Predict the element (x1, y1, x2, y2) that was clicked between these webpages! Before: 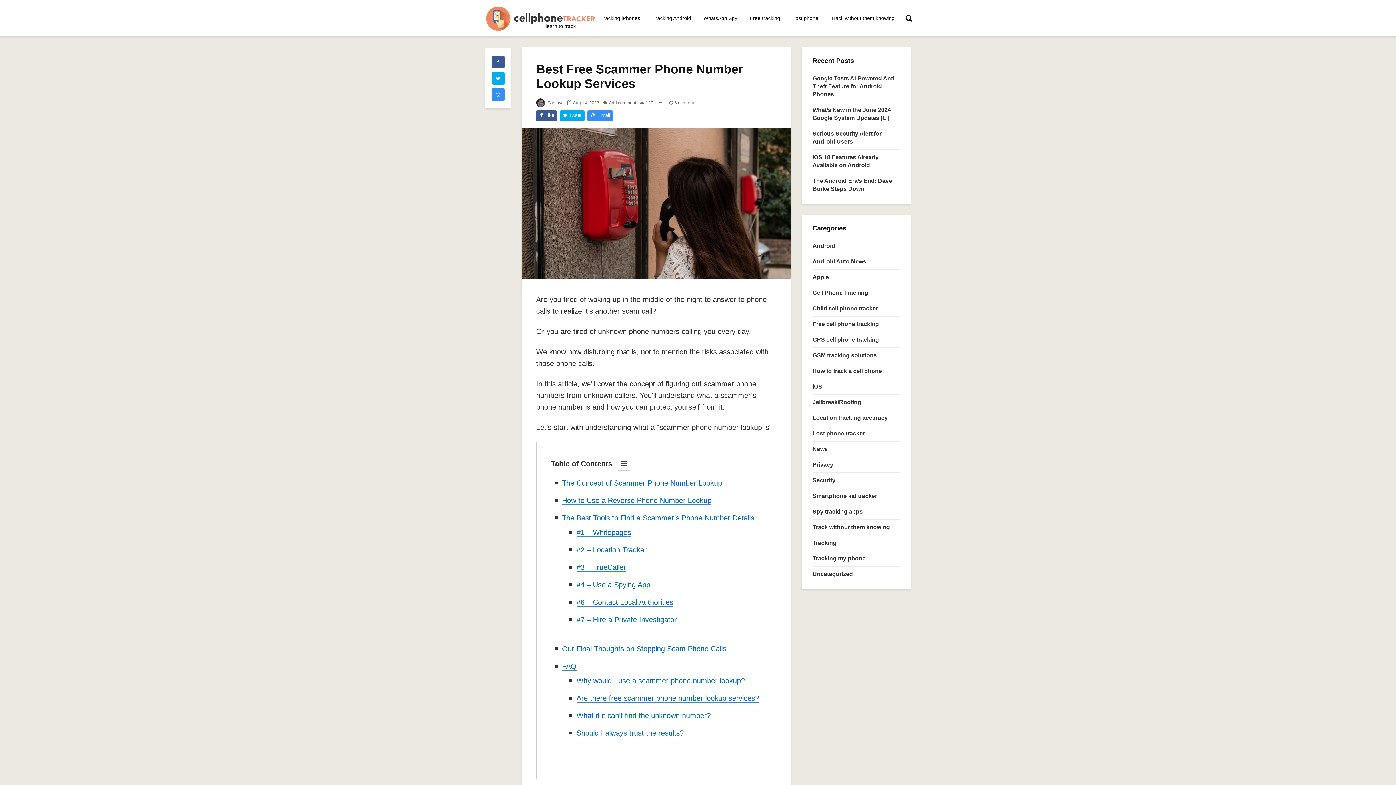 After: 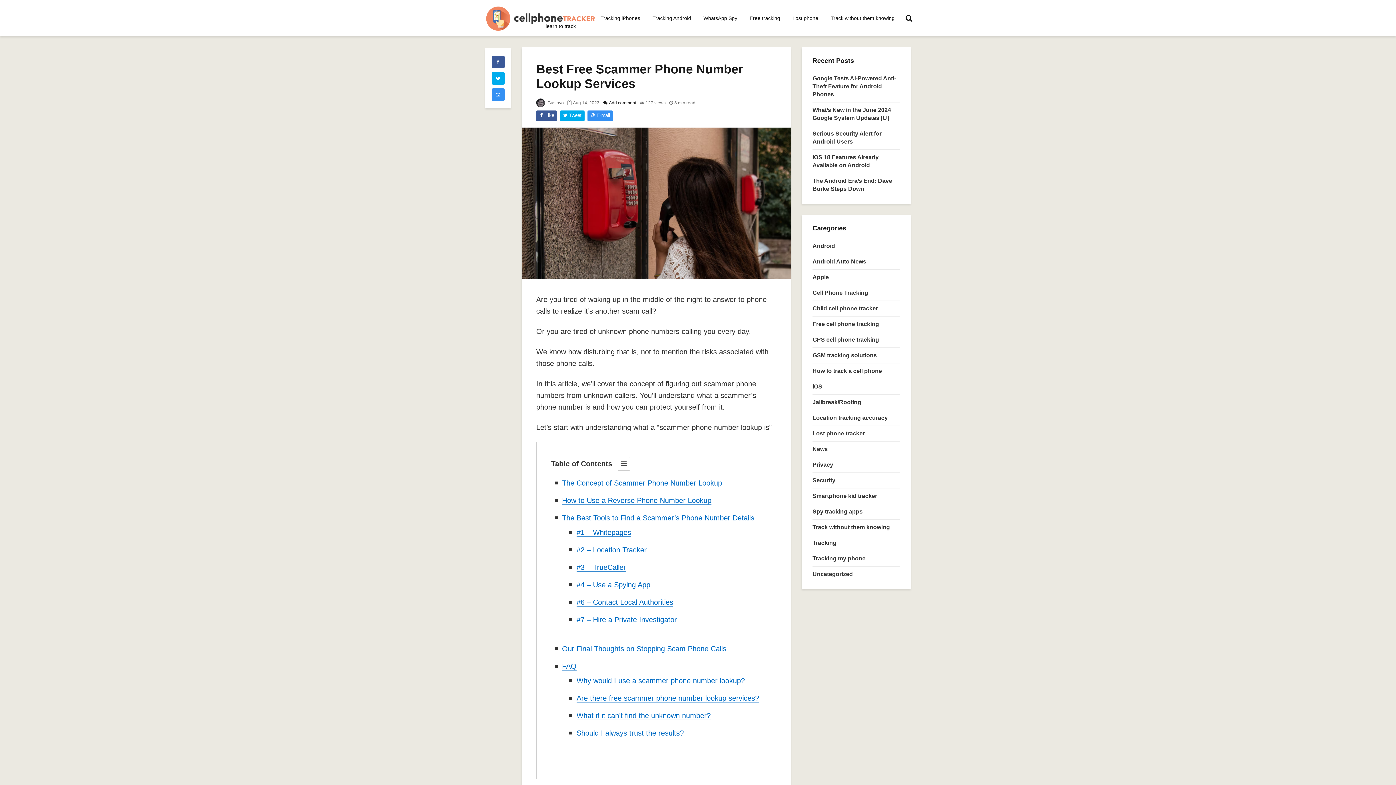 Action: bbox: (603, 100, 636, 105) label: Add comment